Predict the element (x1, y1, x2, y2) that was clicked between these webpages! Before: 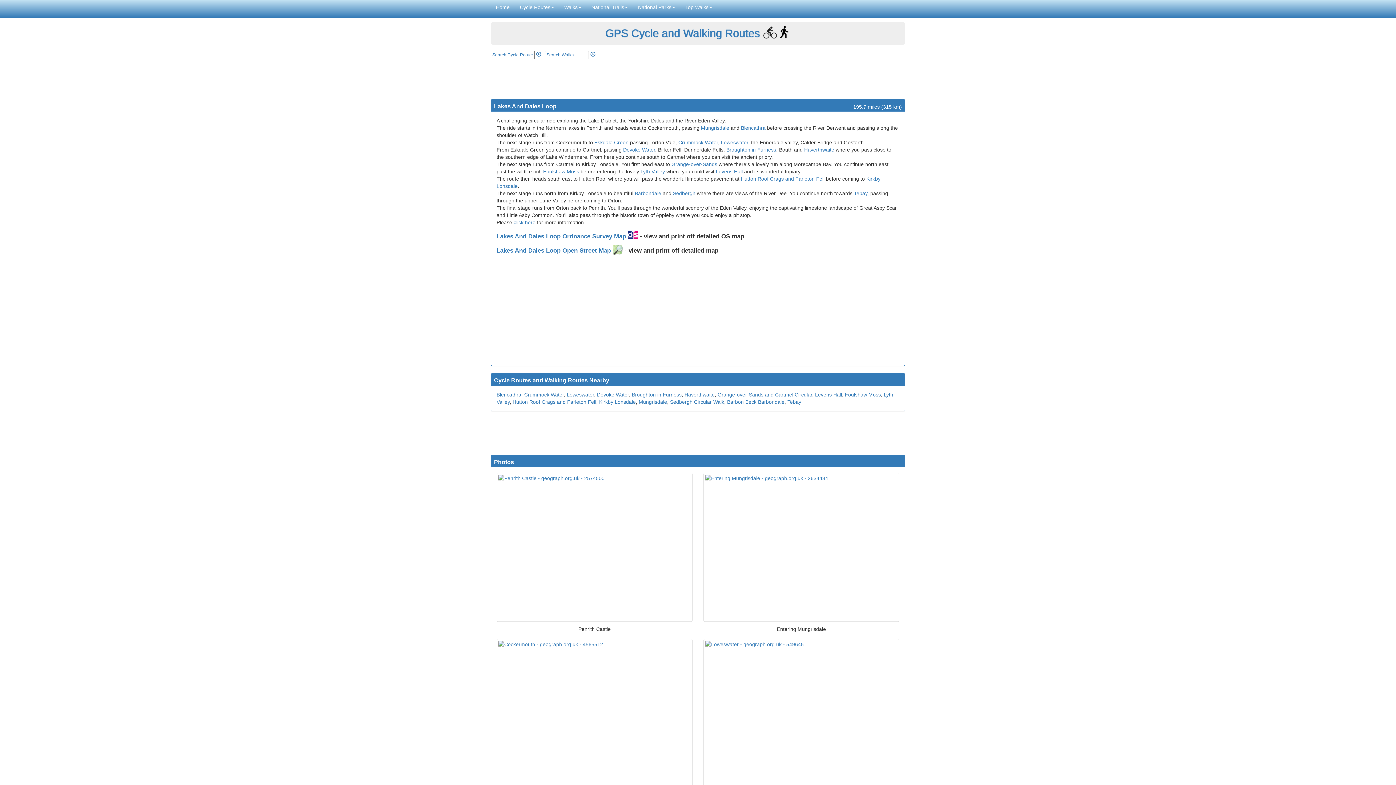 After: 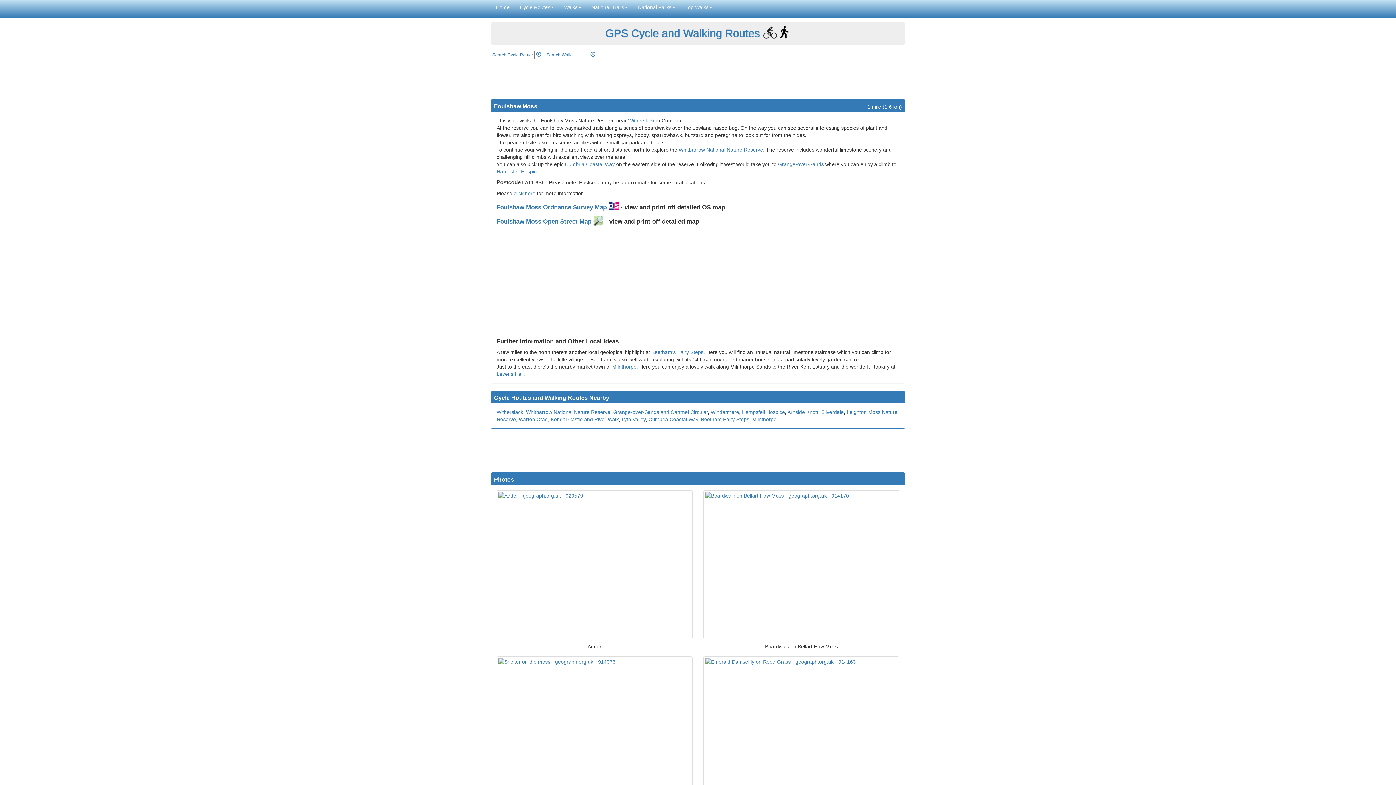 Action: label: Foulshaw Moss bbox: (543, 168, 579, 174)